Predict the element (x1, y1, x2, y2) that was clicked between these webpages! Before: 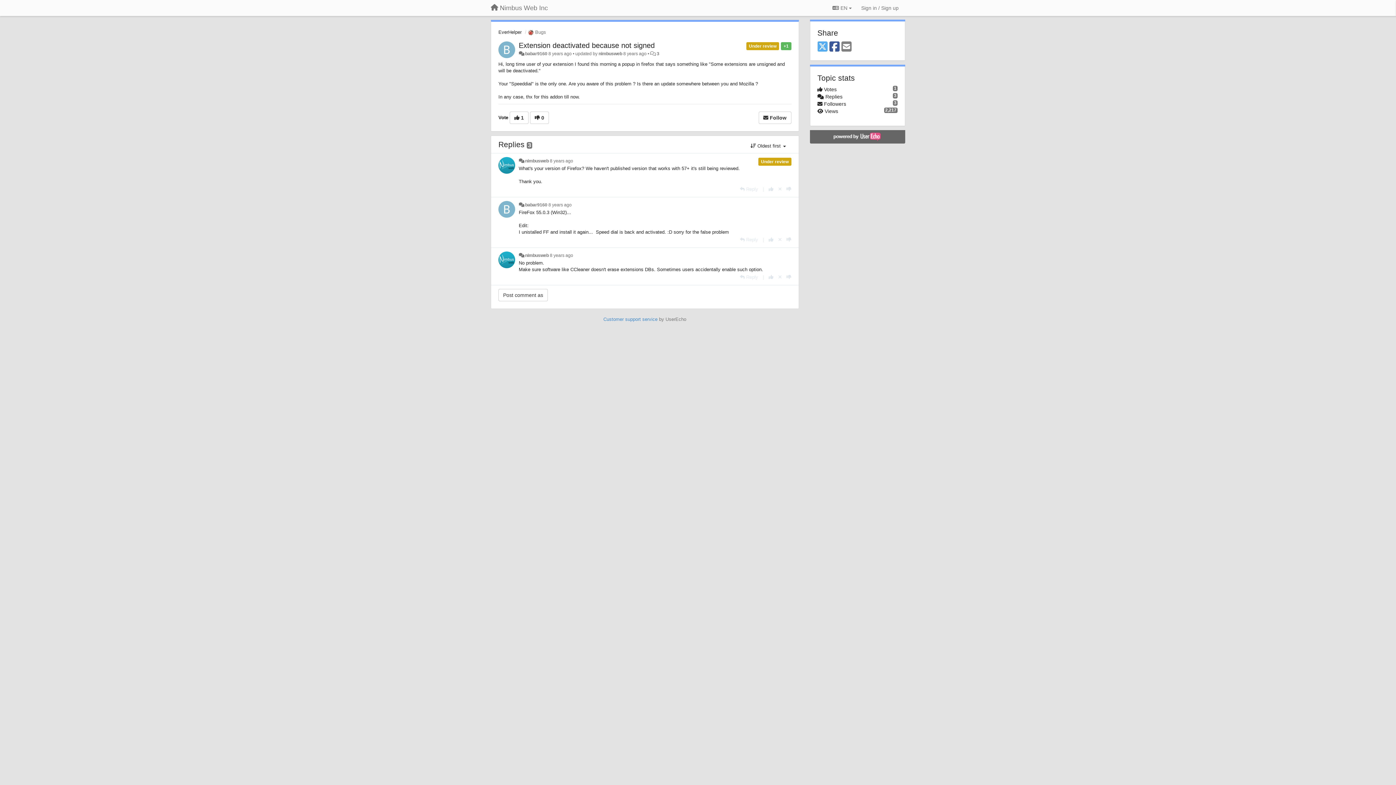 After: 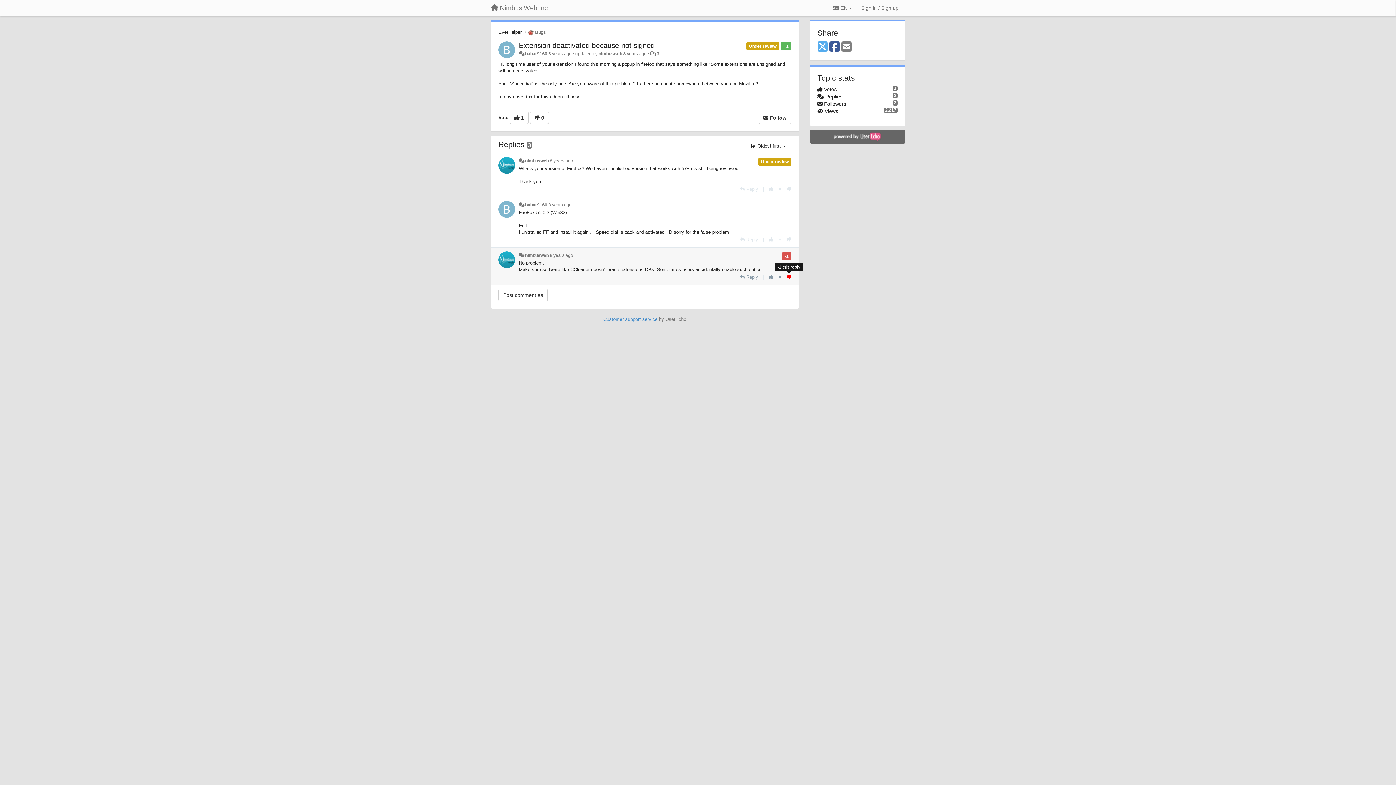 Action: label: -1 this reply bbox: (786, 274, 791, 280)